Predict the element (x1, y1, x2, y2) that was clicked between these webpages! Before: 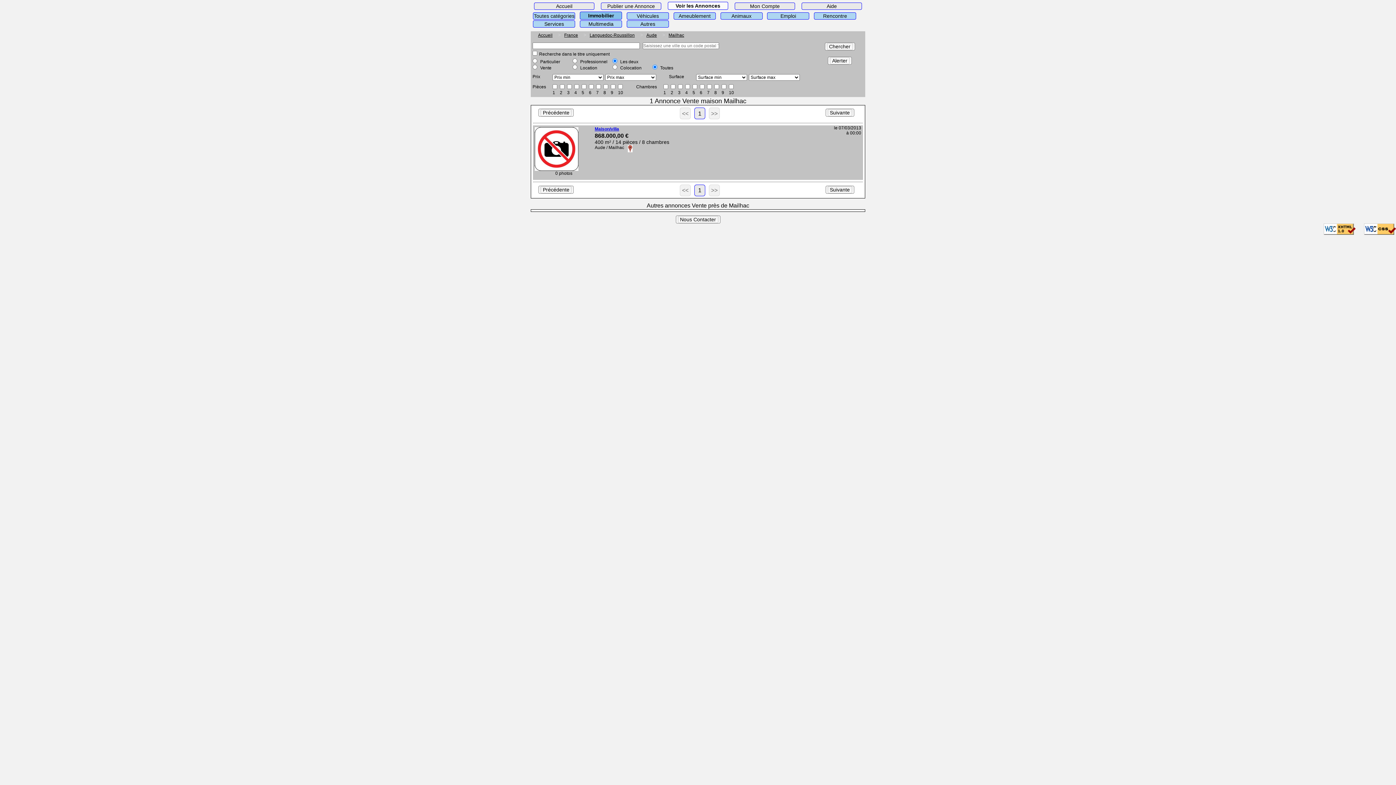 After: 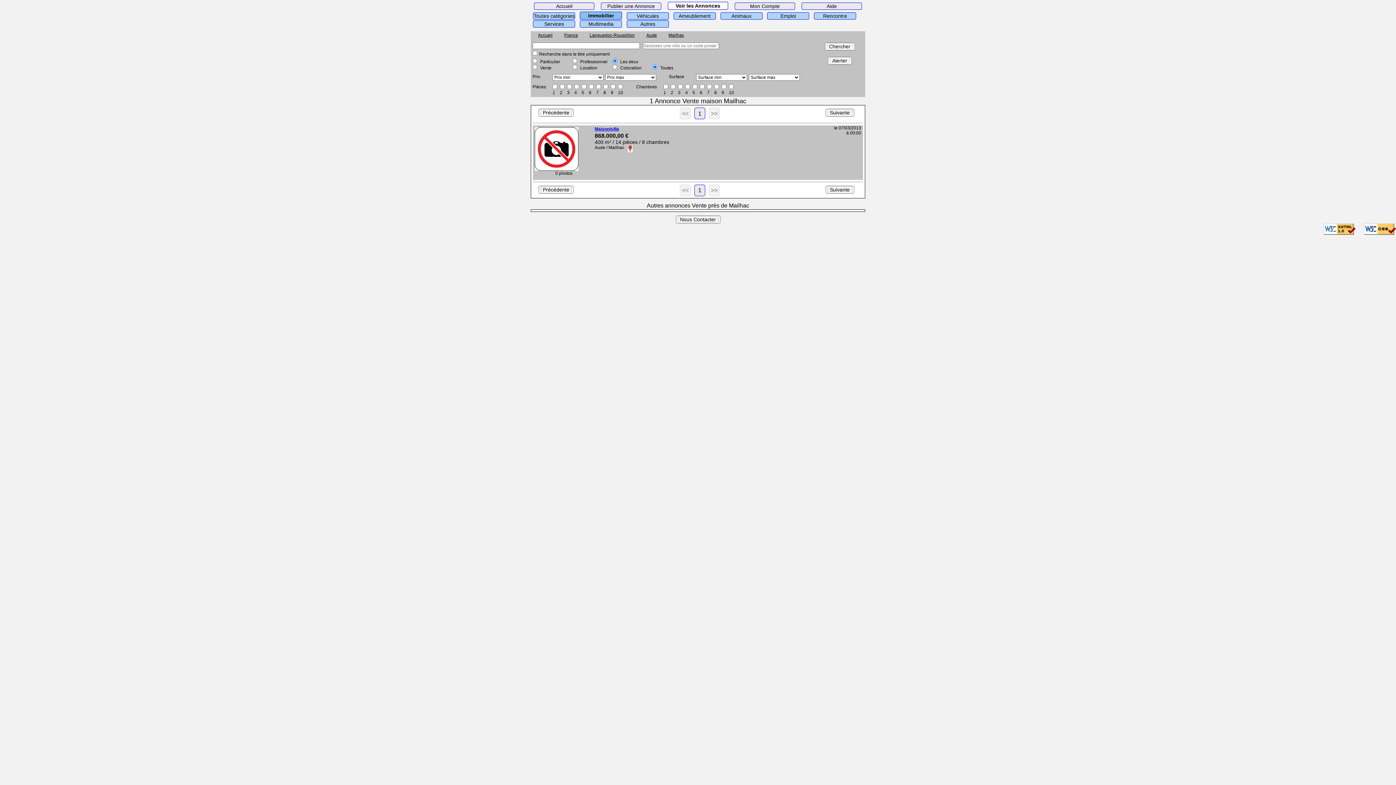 Action: bbox: (668, 32, 684, 37) label: Mailhac